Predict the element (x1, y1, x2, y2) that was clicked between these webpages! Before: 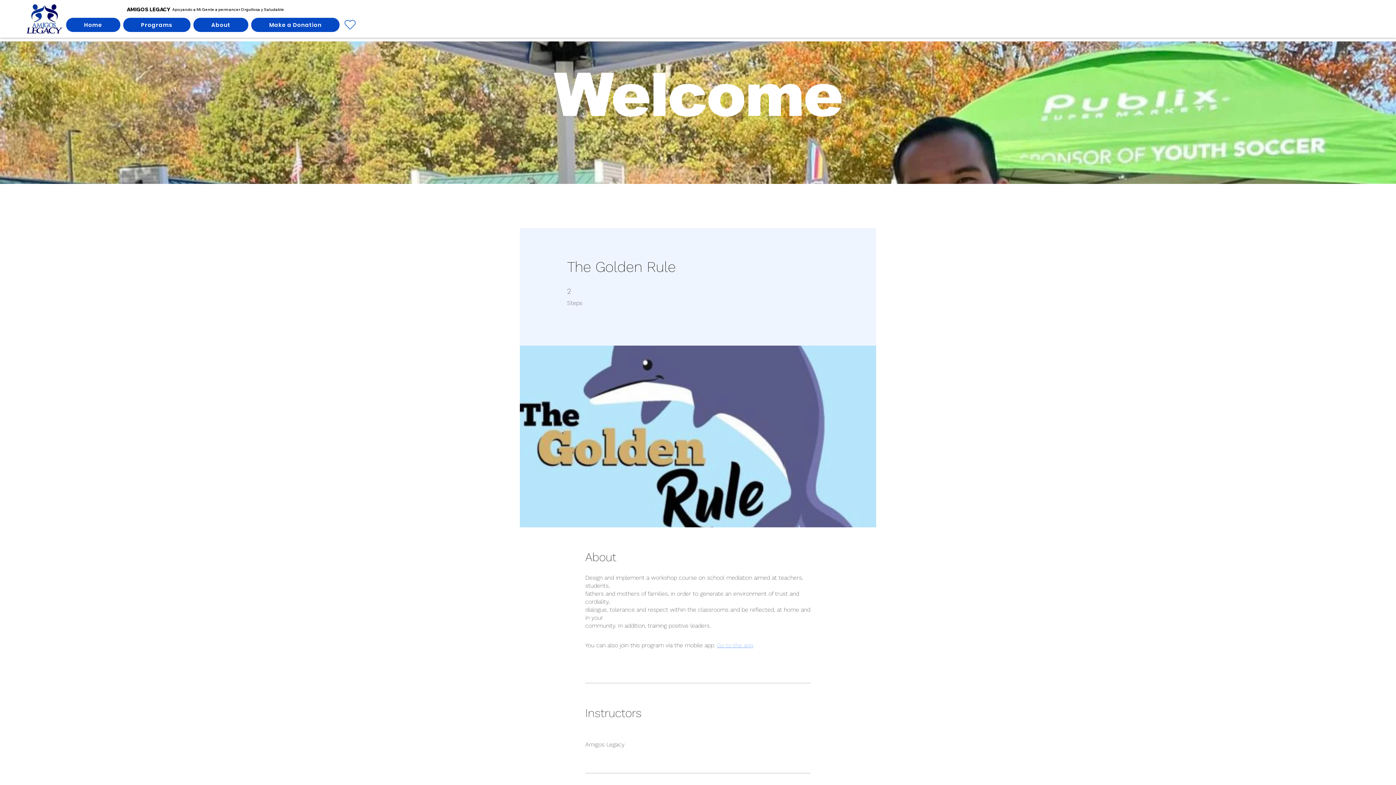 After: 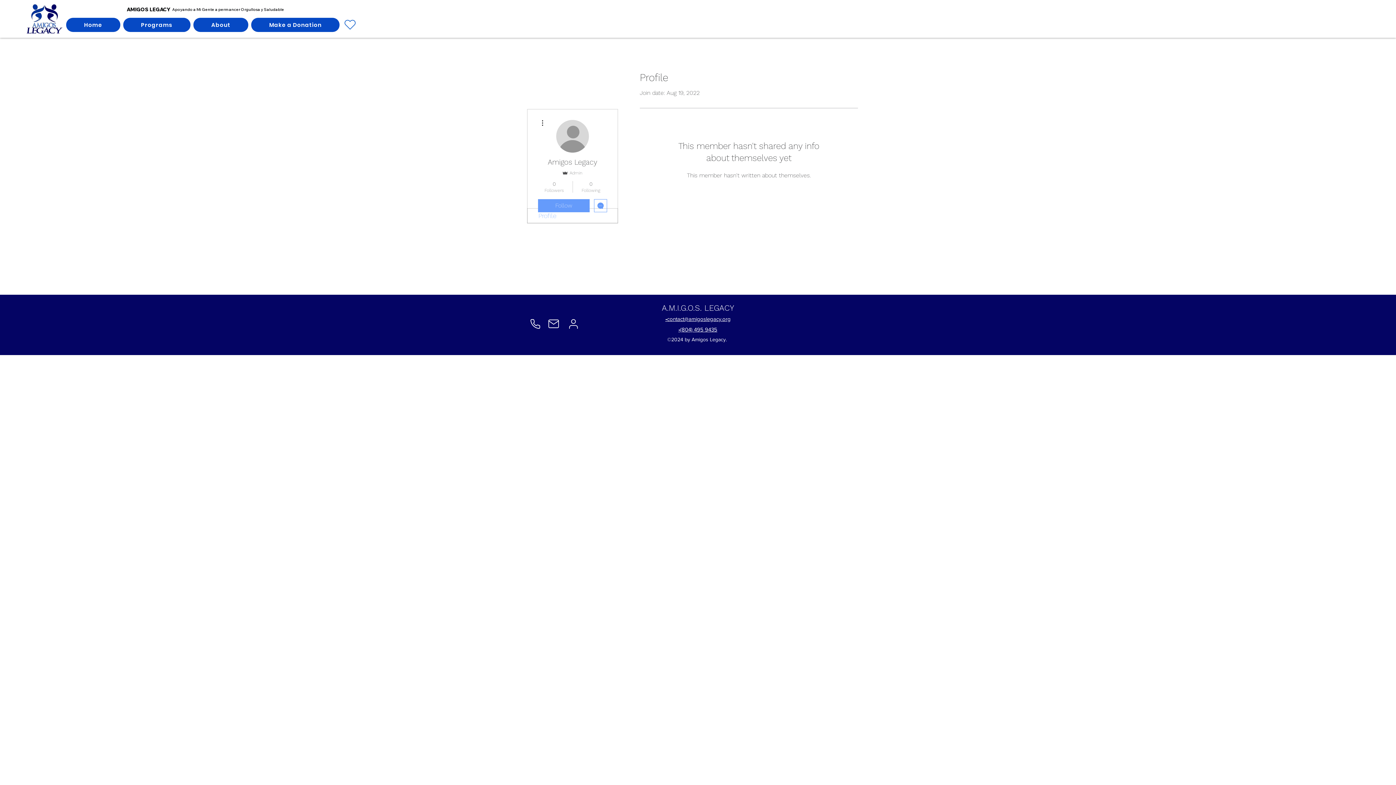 Action: label: Amigos Legacy bbox: (585, 730, 810, 751)